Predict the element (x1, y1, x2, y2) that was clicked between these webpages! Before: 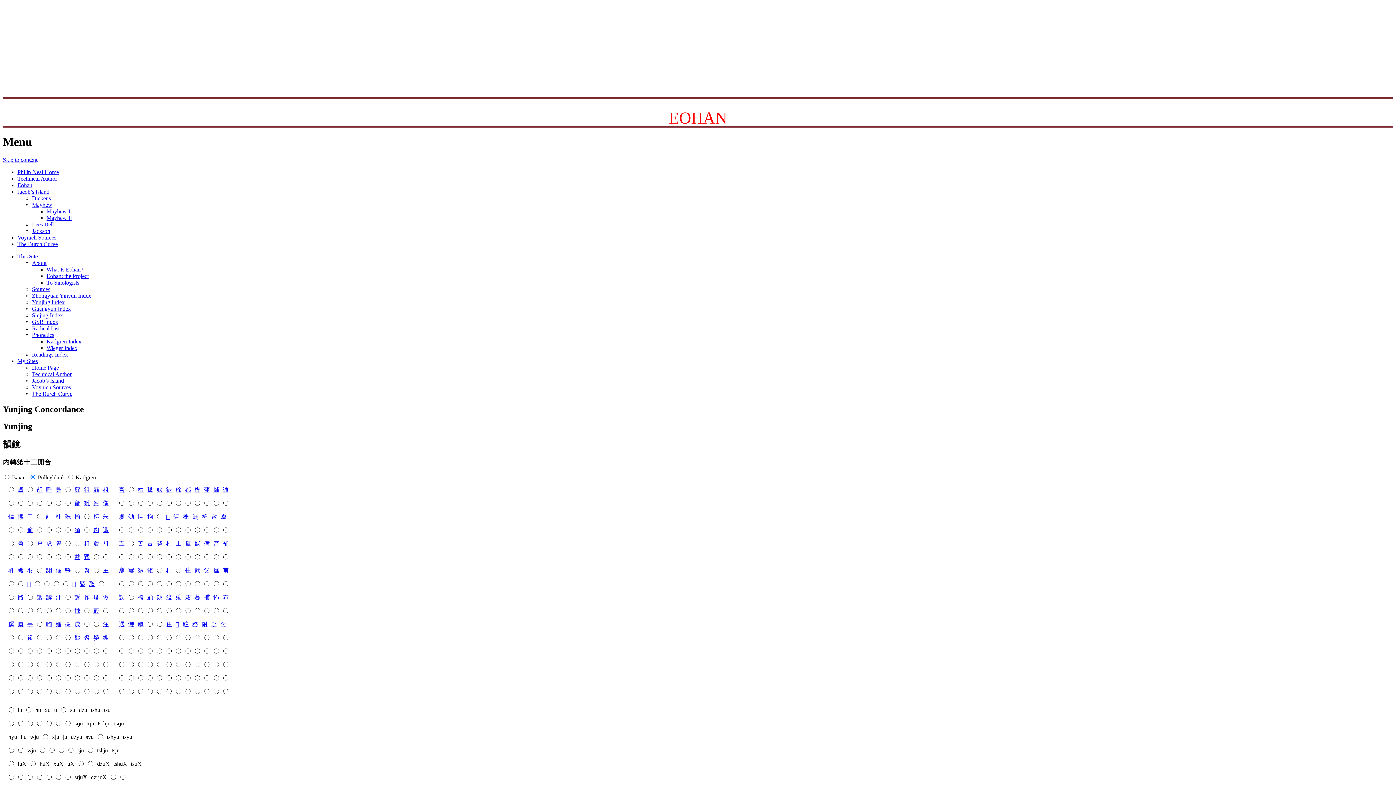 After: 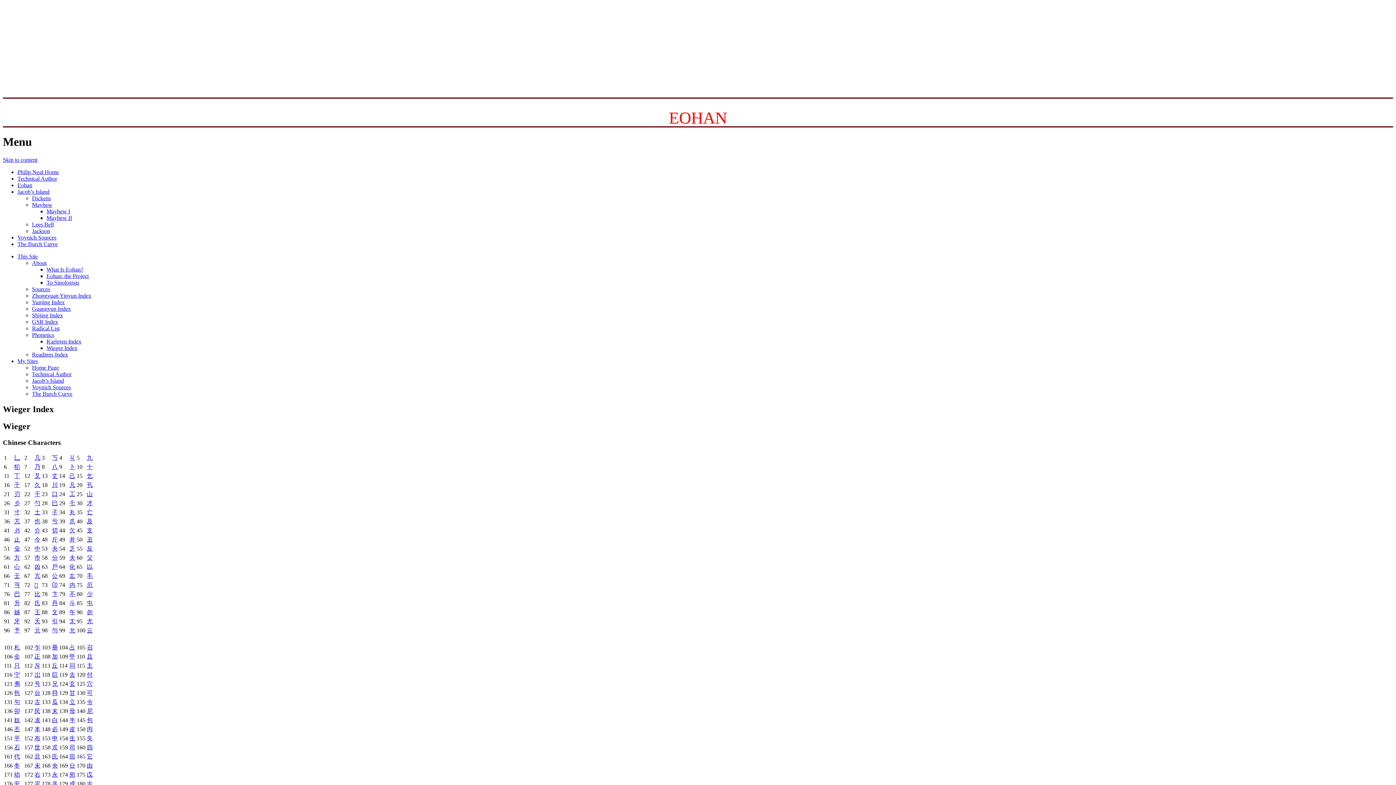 Action: bbox: (46, 345, 77, 351) label: Wieger Index